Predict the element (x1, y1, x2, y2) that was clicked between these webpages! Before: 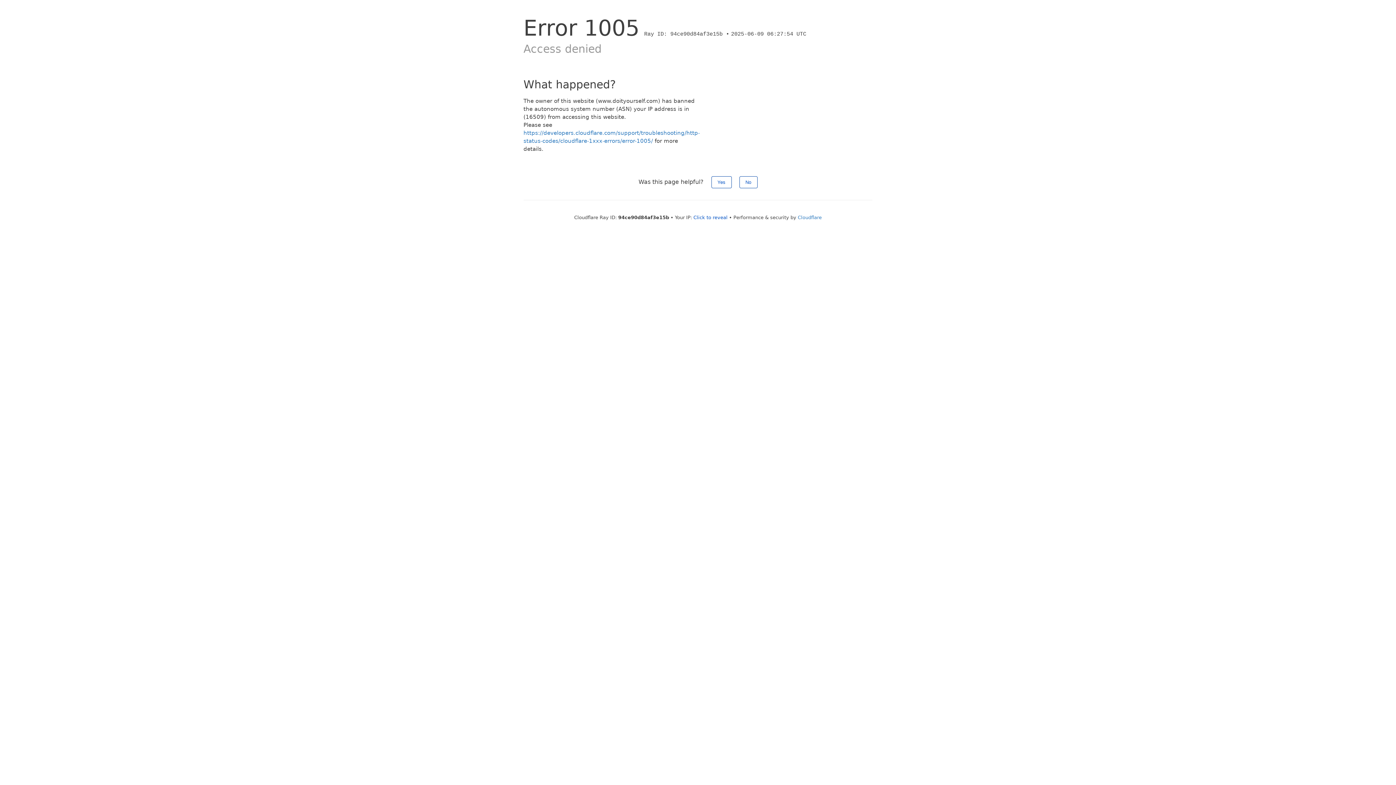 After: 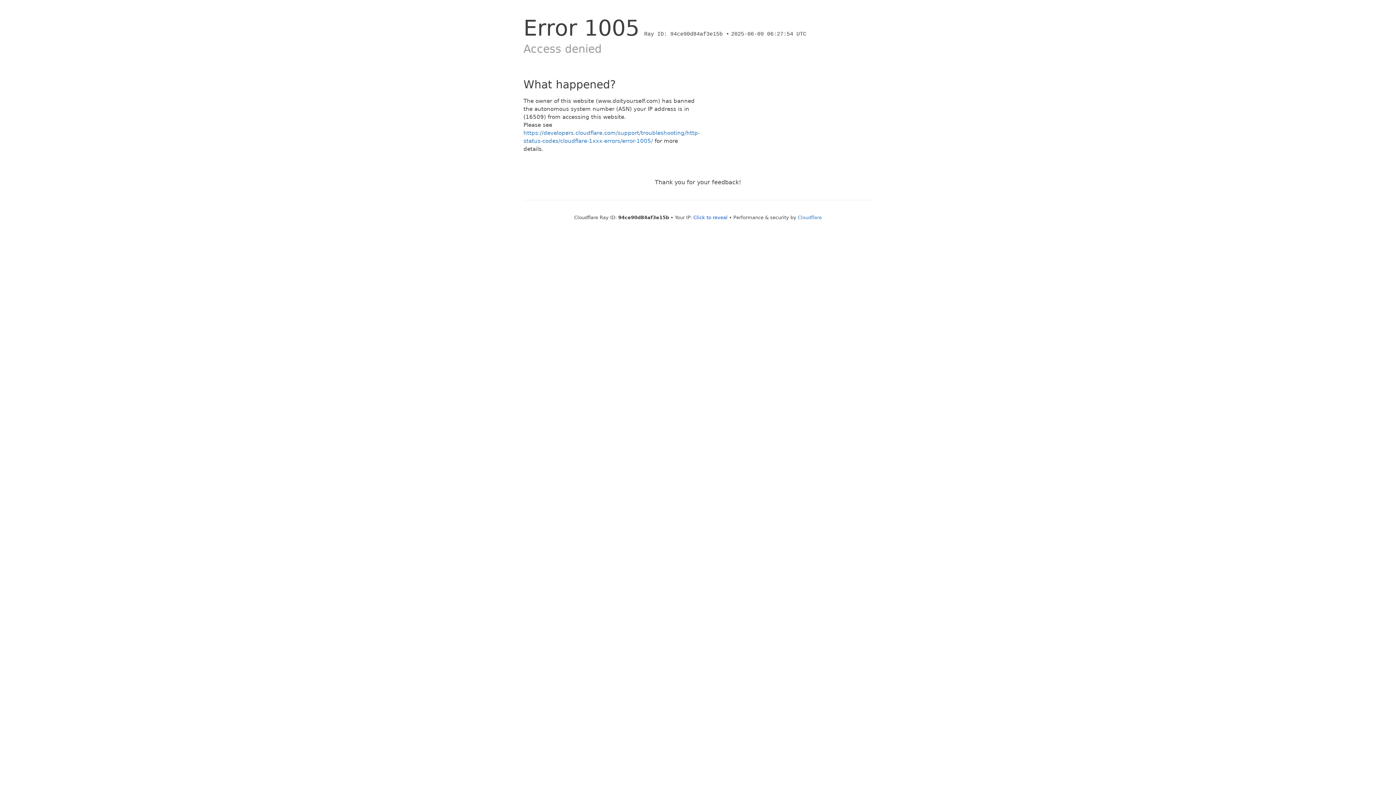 Action: bbox: (739, 176, 757, 188) label: No